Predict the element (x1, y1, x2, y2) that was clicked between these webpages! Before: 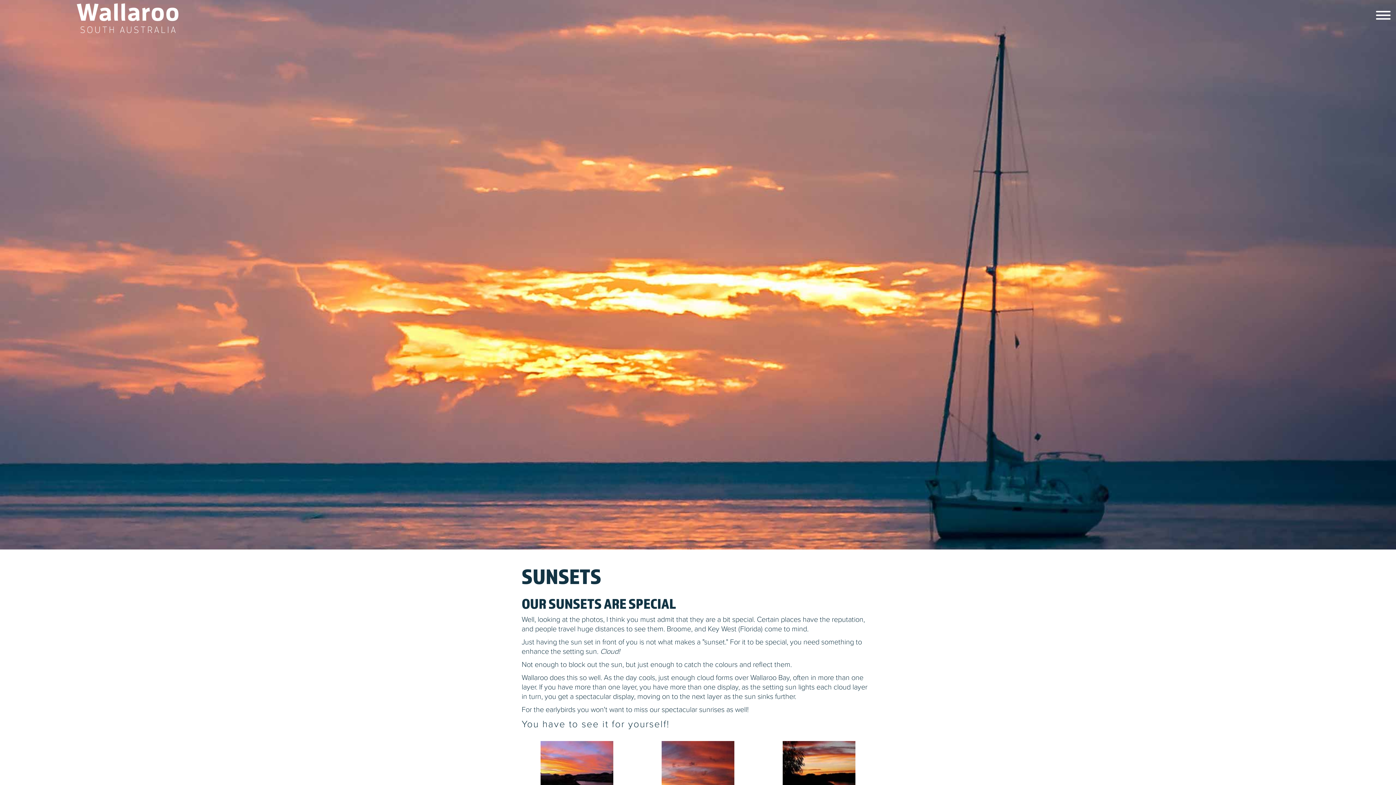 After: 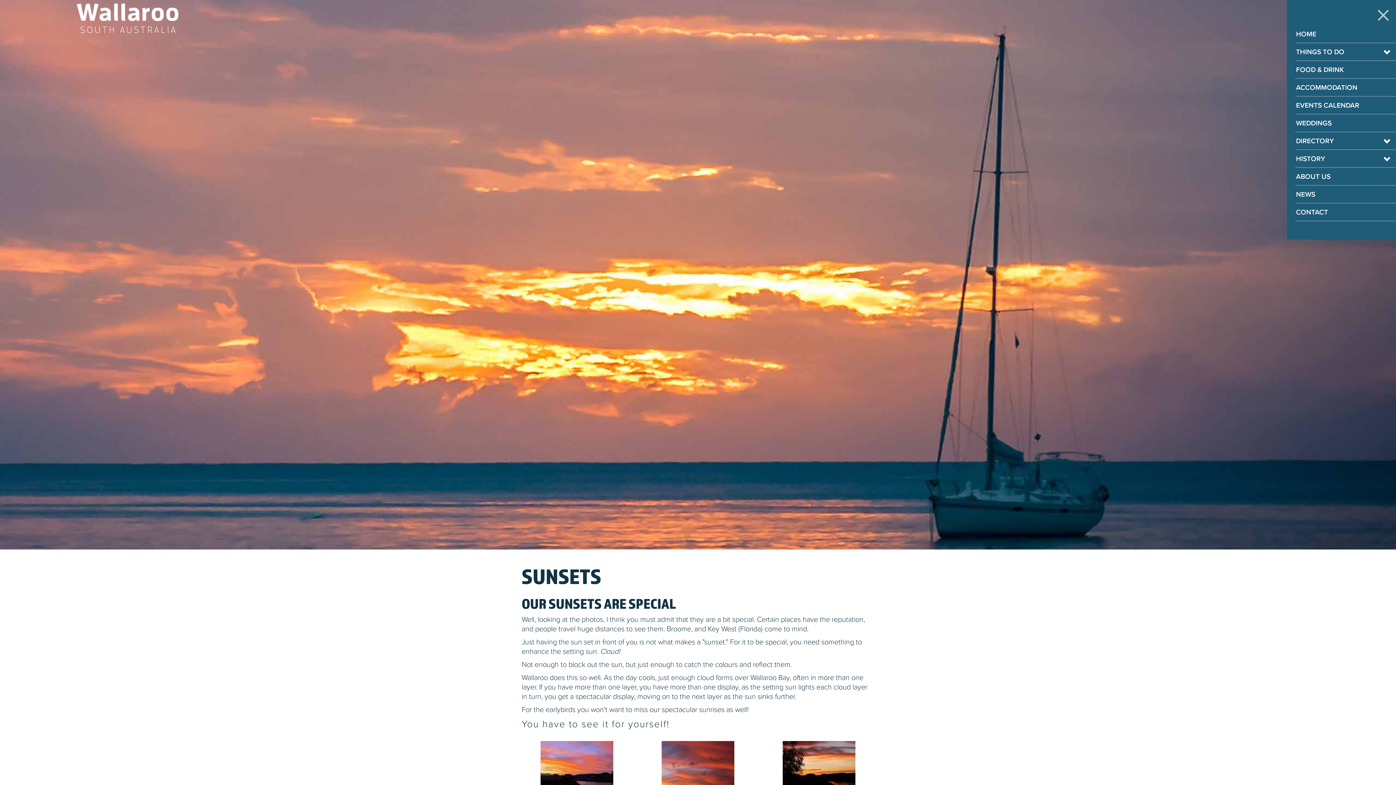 Action: bbox: (1370, 5, 1396, 27)